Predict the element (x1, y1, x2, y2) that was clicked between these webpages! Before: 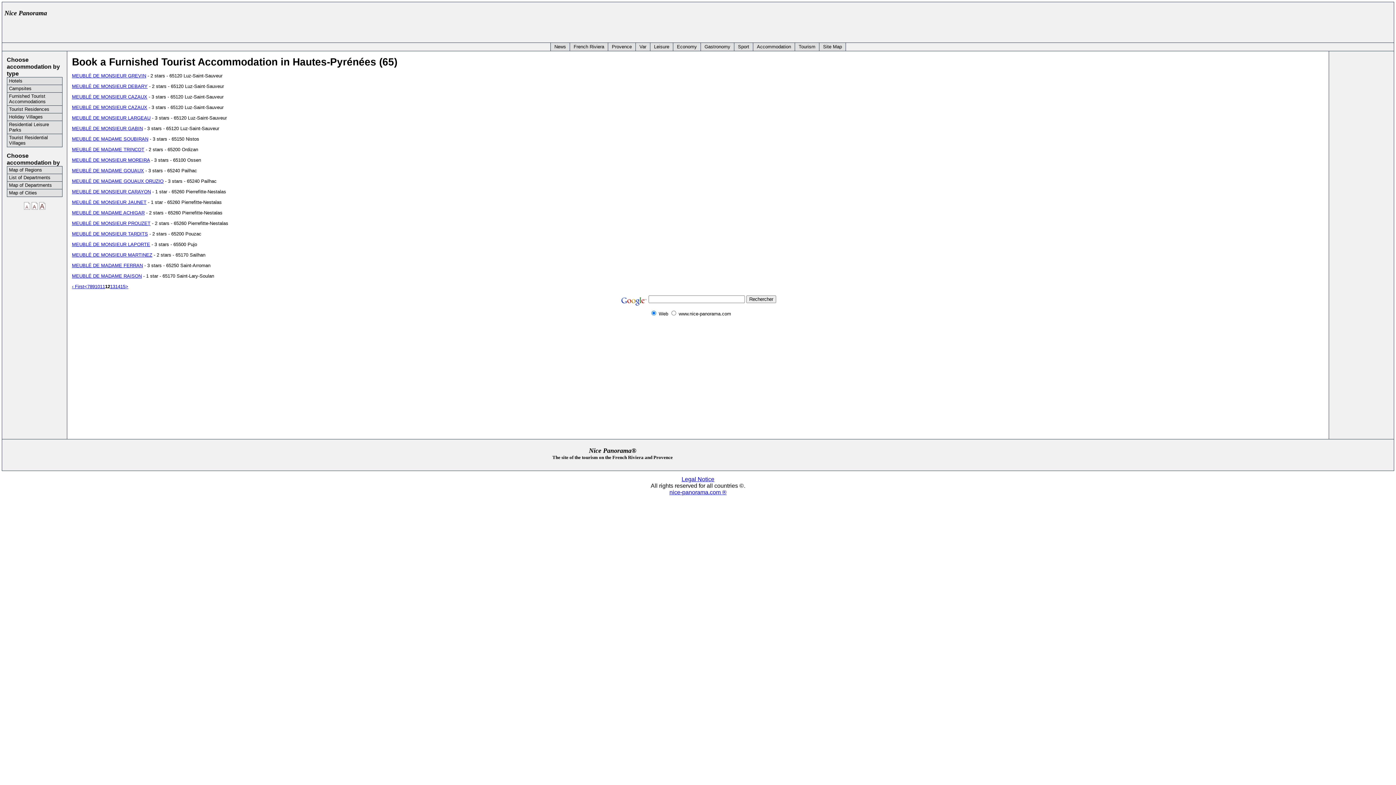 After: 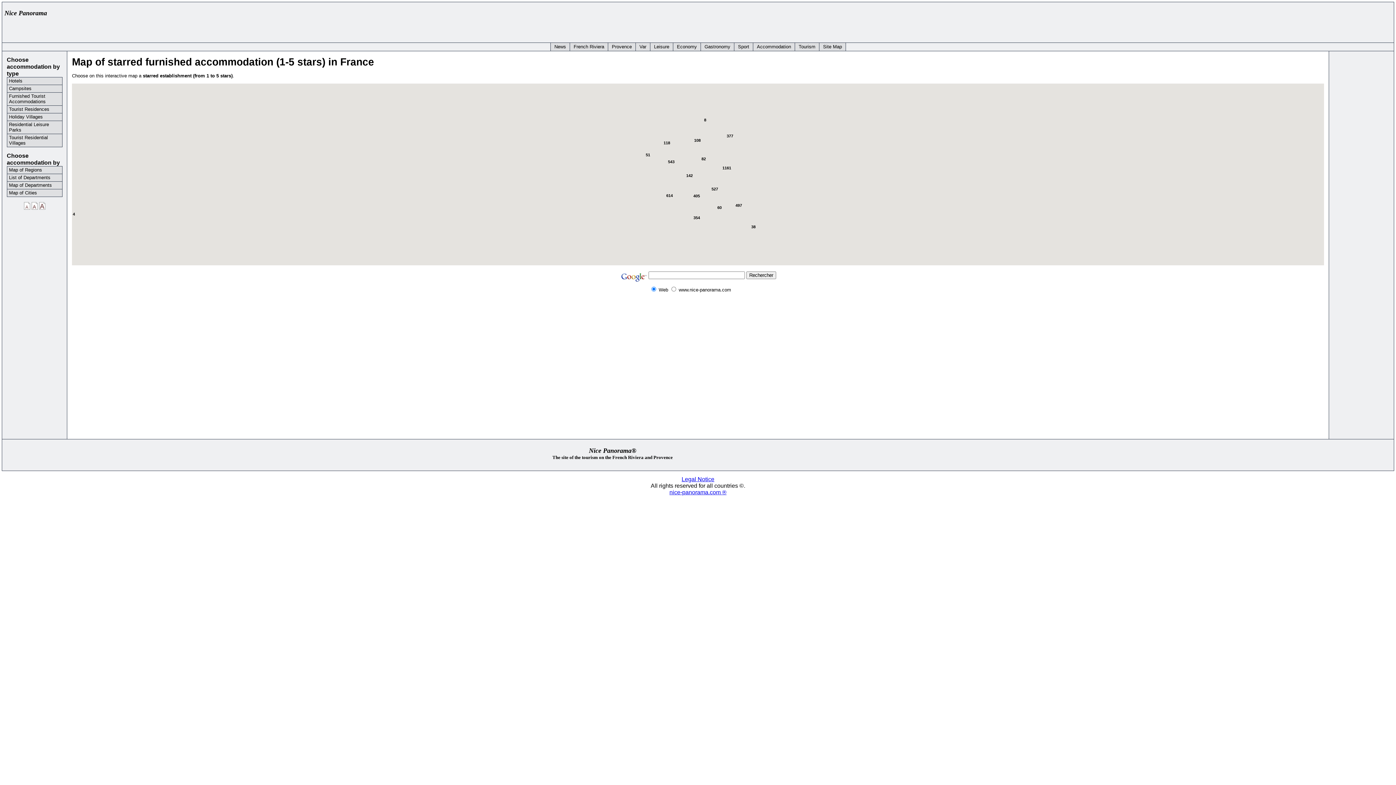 Action: bbox: (7, 92, 62, 105) label: Furnished Tourist Accommodations